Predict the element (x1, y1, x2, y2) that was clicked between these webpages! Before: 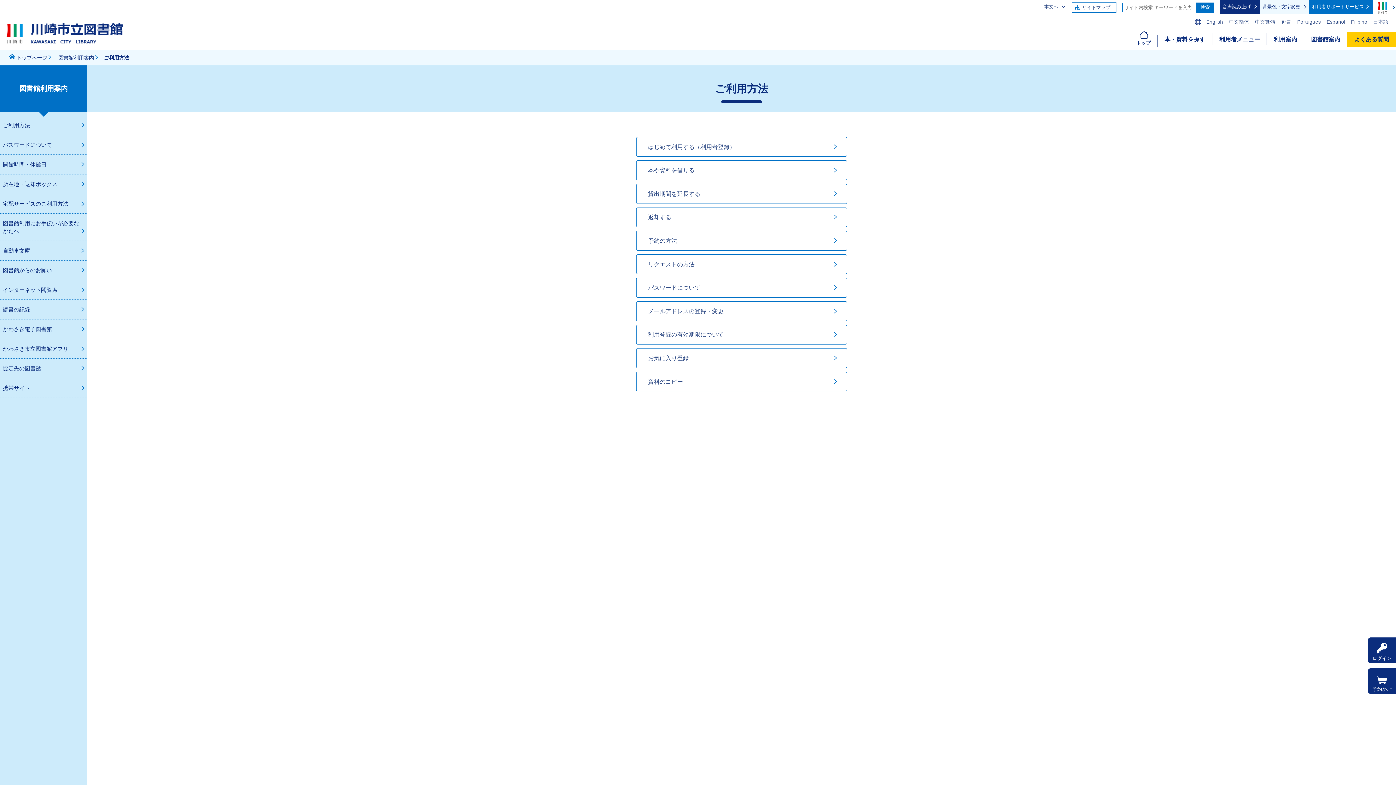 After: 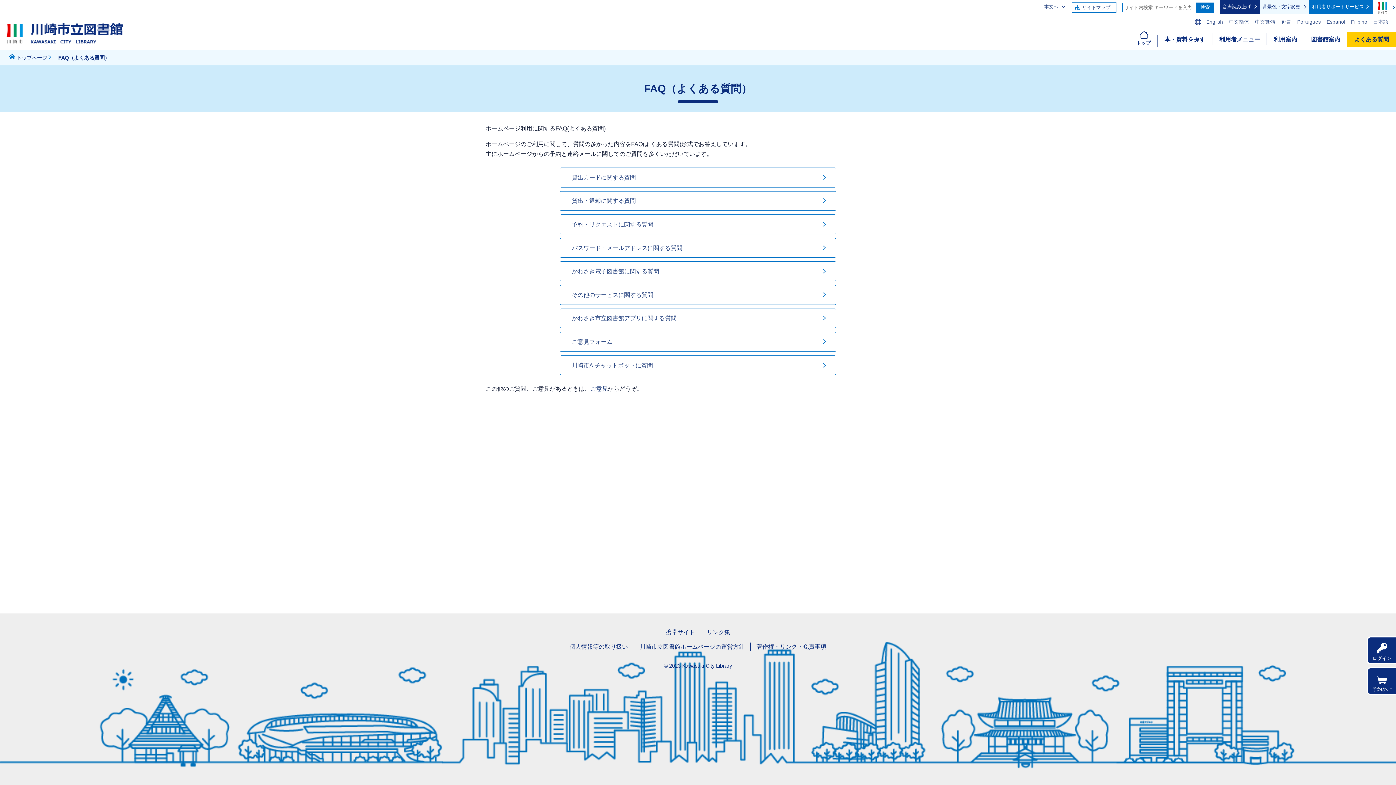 Action: bbox: (1347, 32, 1396, 47) label: よくある質問